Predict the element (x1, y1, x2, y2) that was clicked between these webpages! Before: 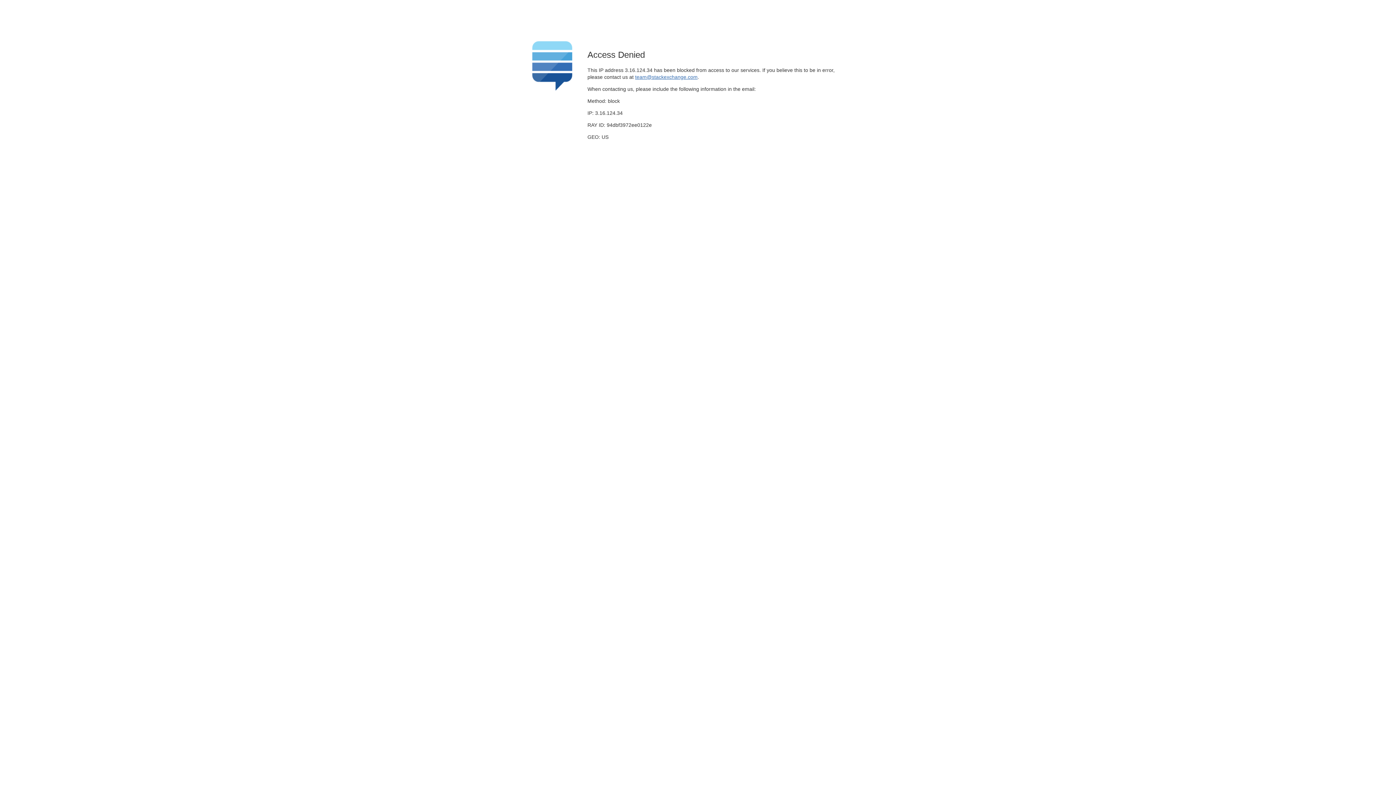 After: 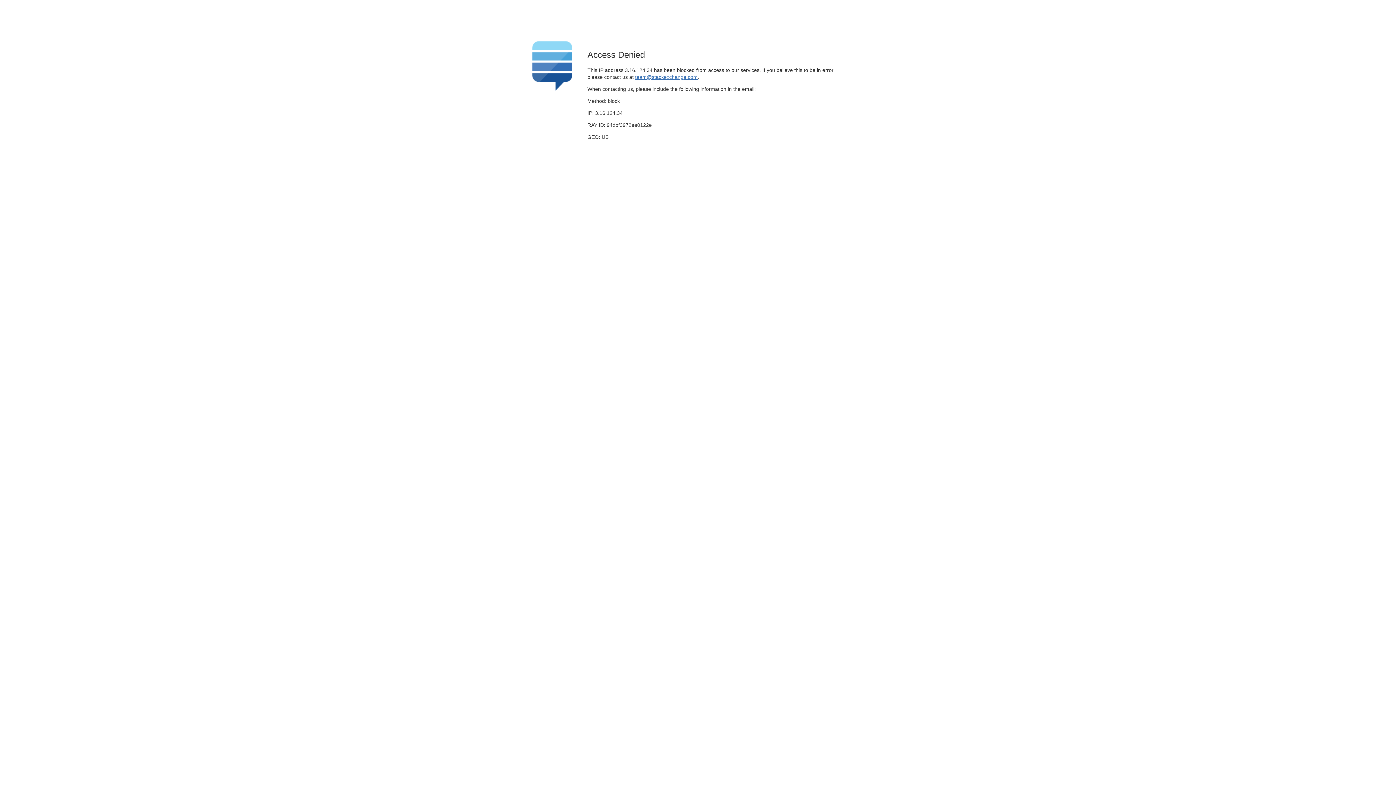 Action: label: team@stackexchange.com bbox: (635, 74, 697, 79)